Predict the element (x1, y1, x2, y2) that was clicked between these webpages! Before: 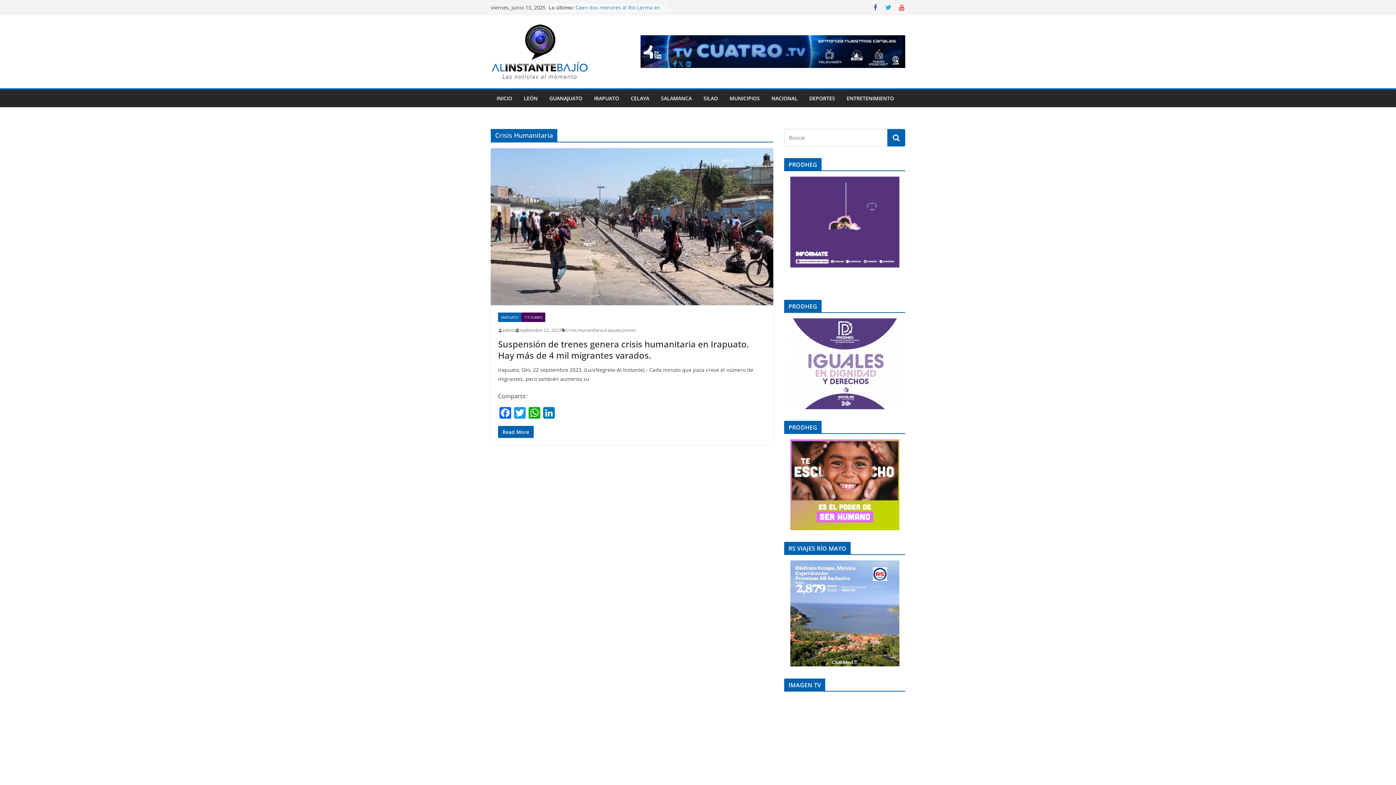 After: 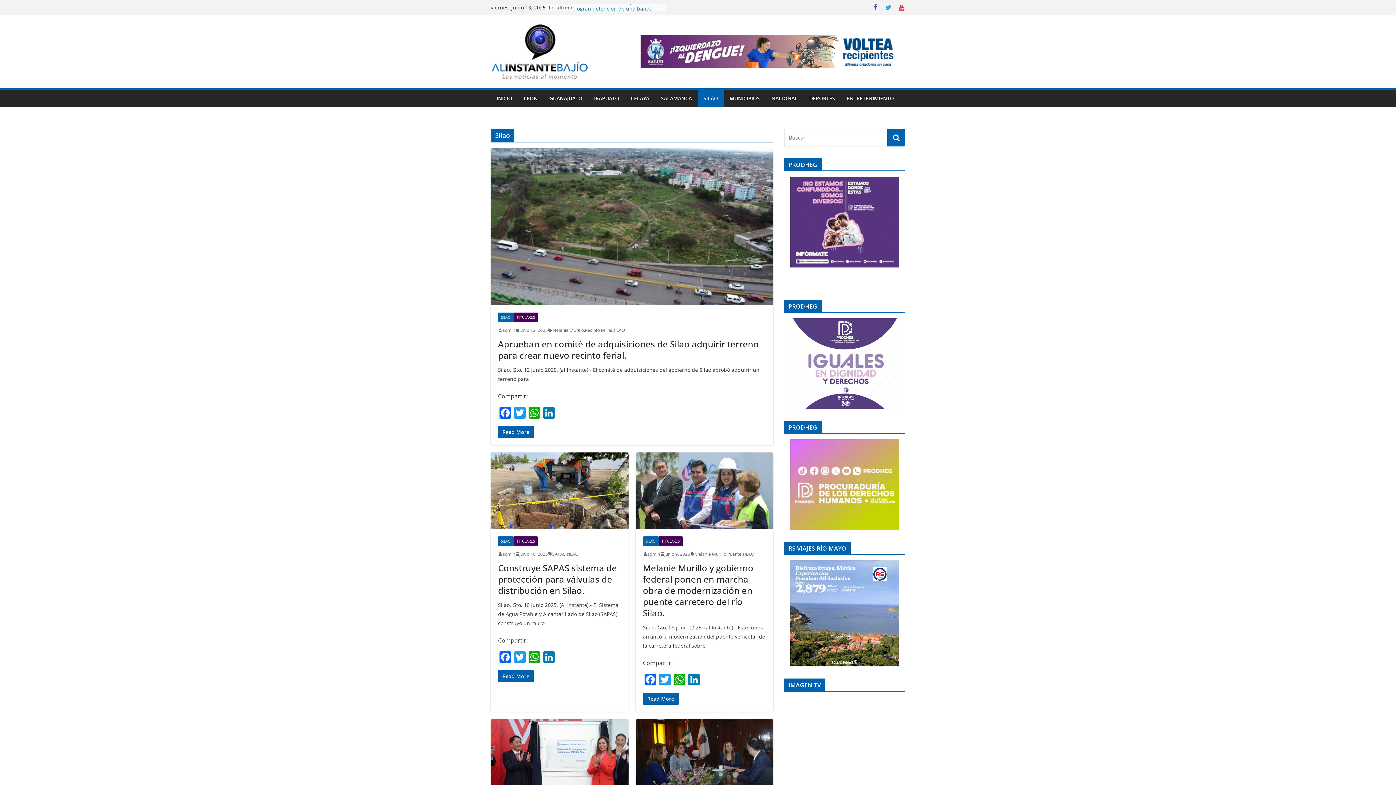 Action: label: SILAO bbox: (703, 93, 718, 103)